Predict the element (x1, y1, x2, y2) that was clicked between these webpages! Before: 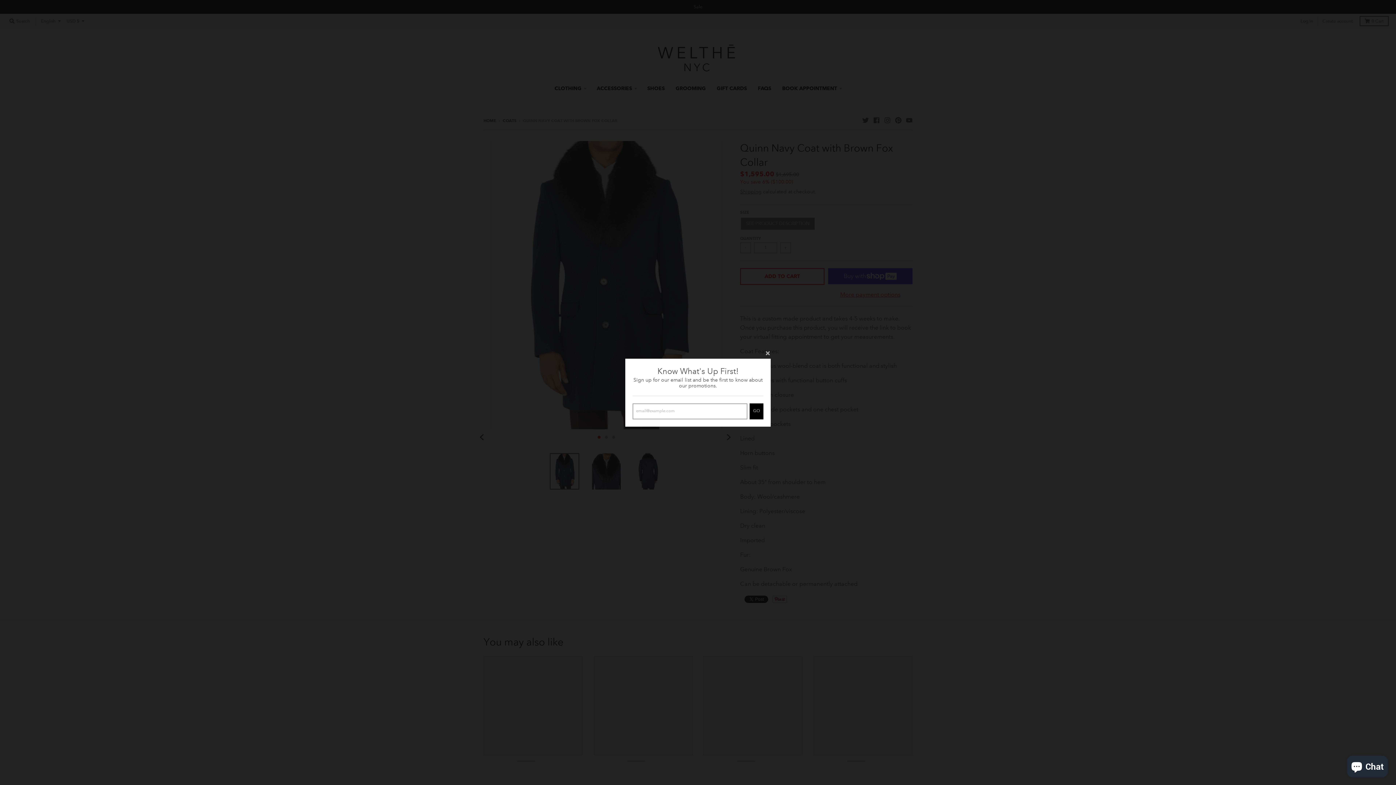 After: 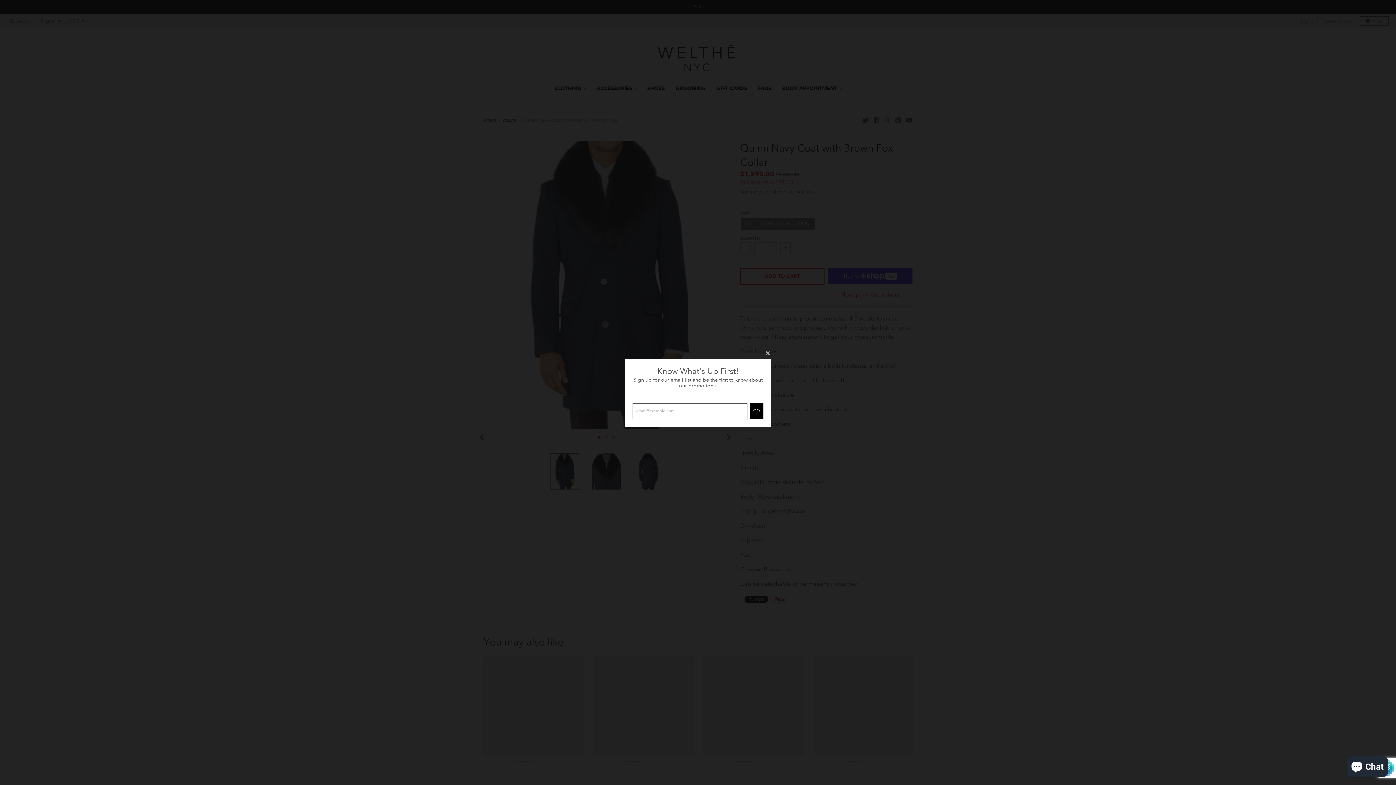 Action: bbox: (749, 403, 763, 419) label: GO